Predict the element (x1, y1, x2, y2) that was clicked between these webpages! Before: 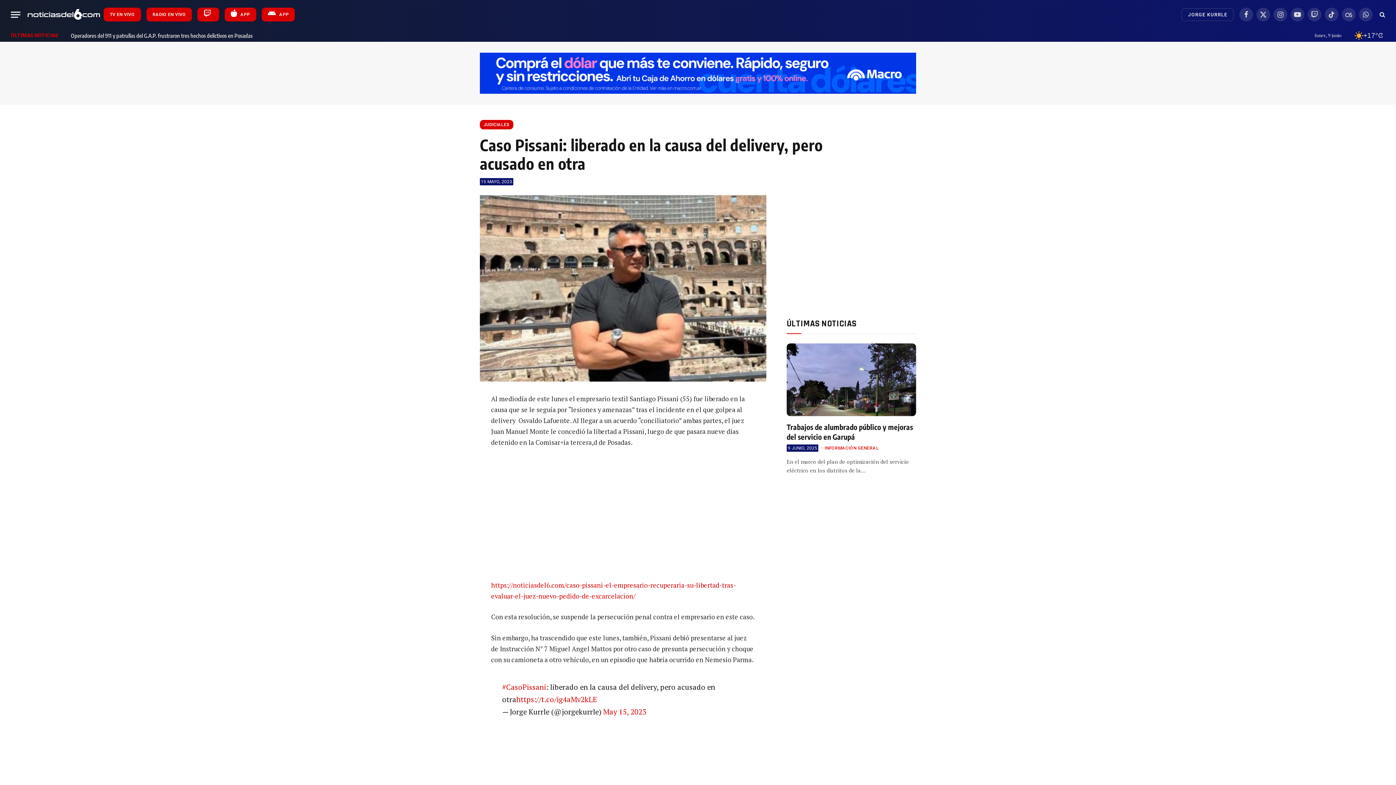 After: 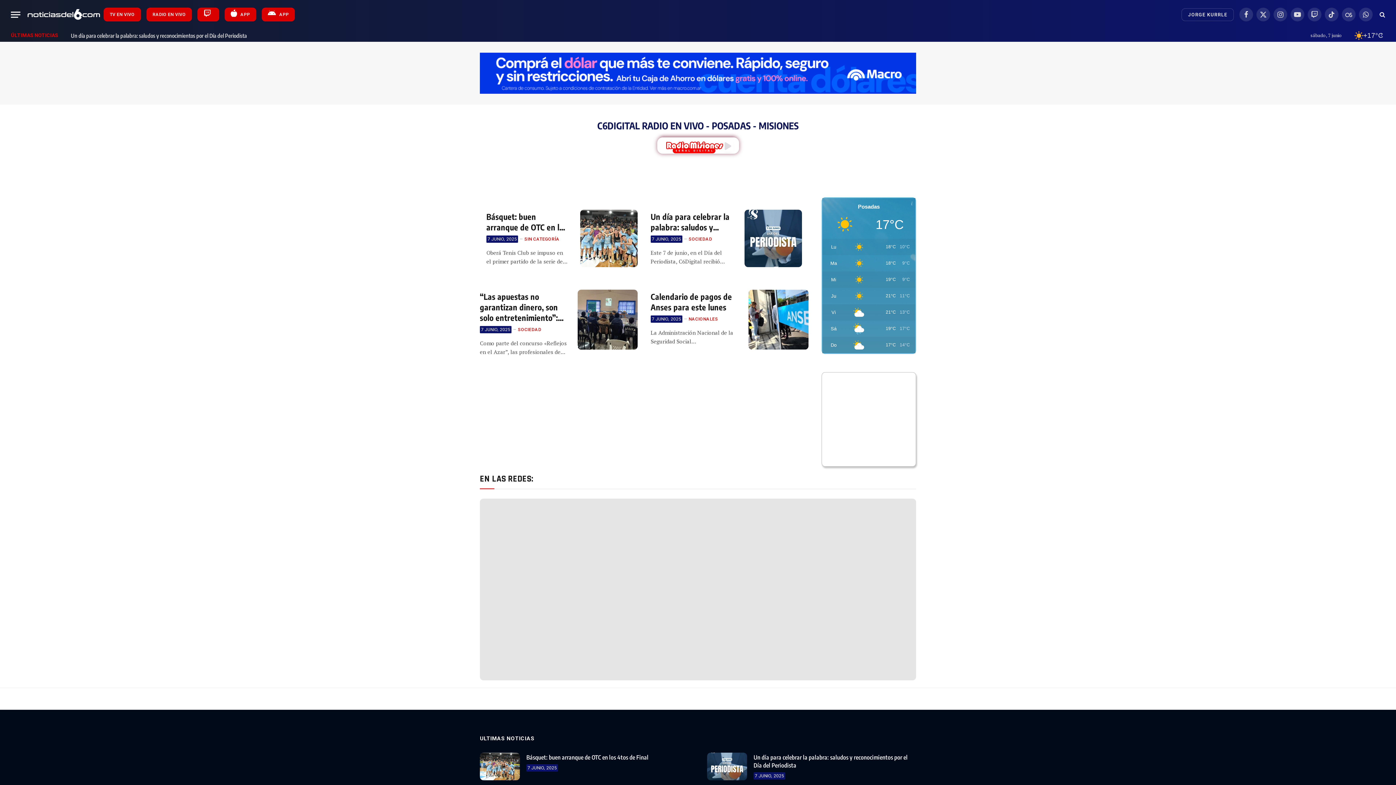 Action: label: RADIO EN VIVO bbox: (146, 7, 192, 21)